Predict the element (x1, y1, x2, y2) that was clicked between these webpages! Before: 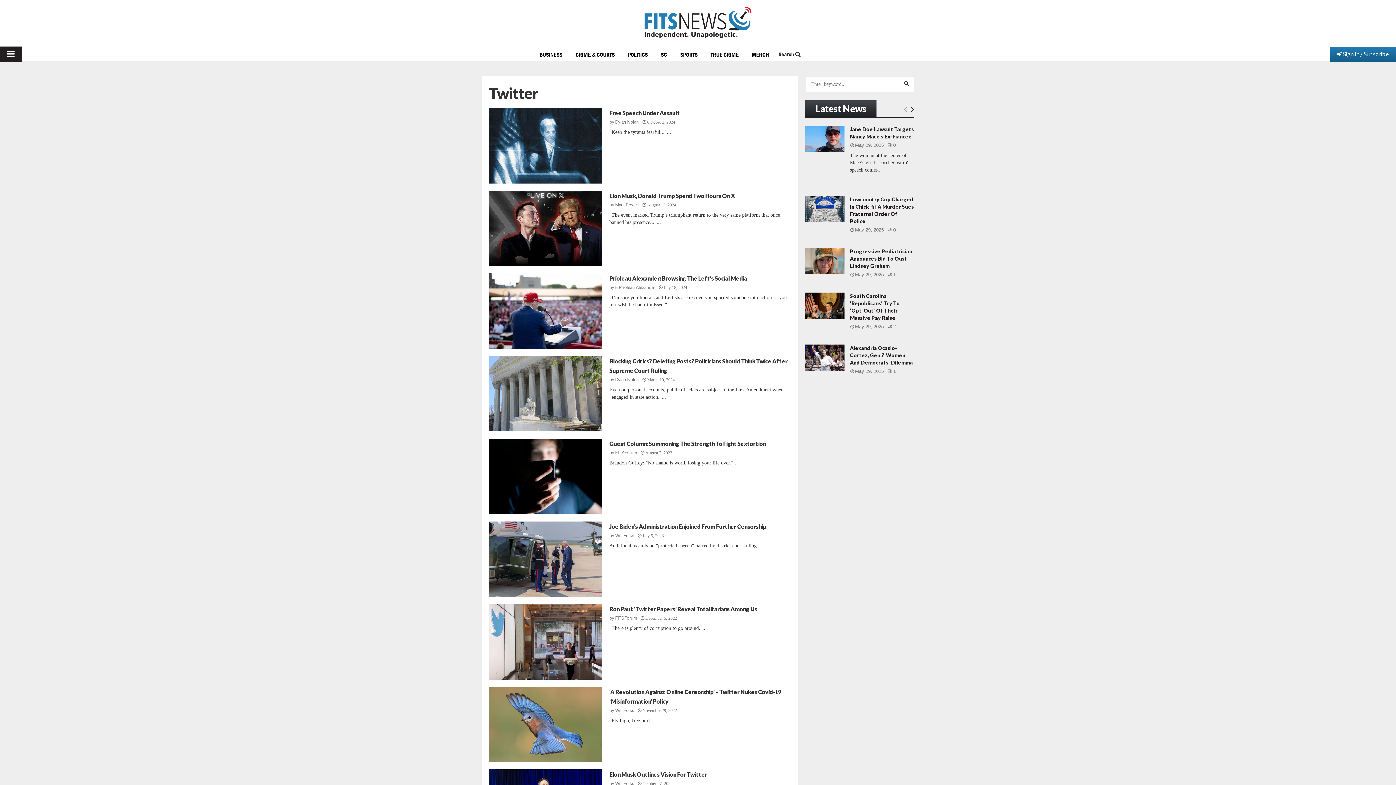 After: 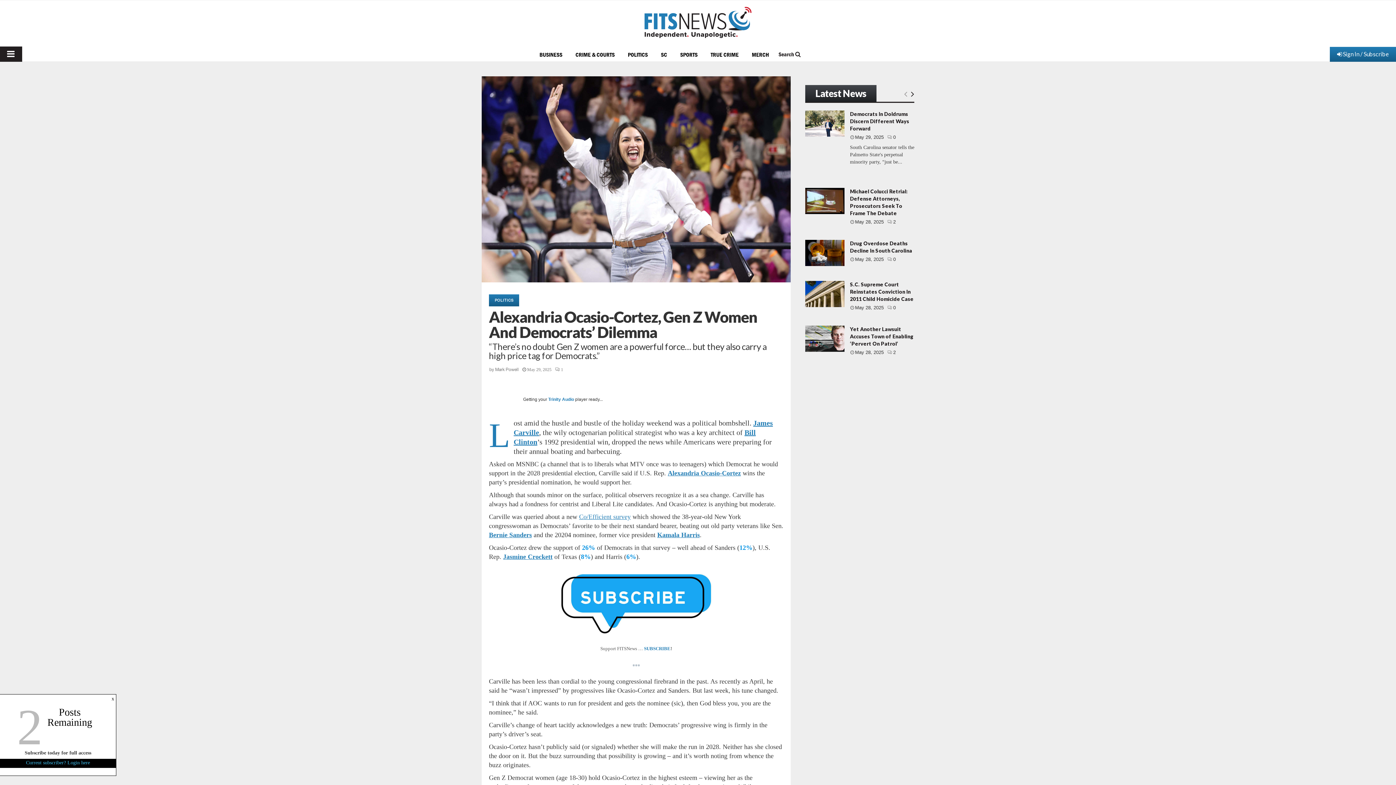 Action: bbox: (850, 345, 913, 365) label: Alexandria Ocasio-Cortez, Gen Z Women And Democrats’ Dilemma